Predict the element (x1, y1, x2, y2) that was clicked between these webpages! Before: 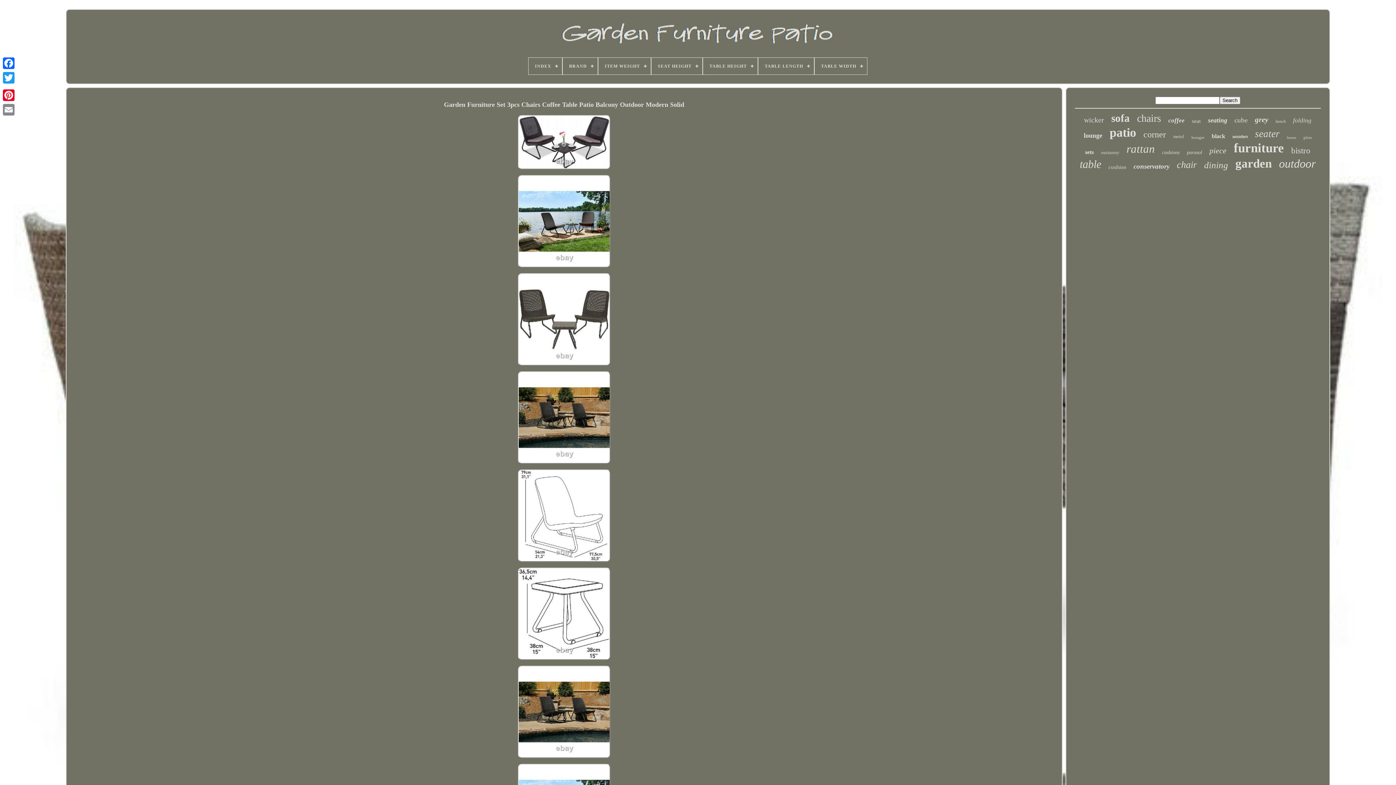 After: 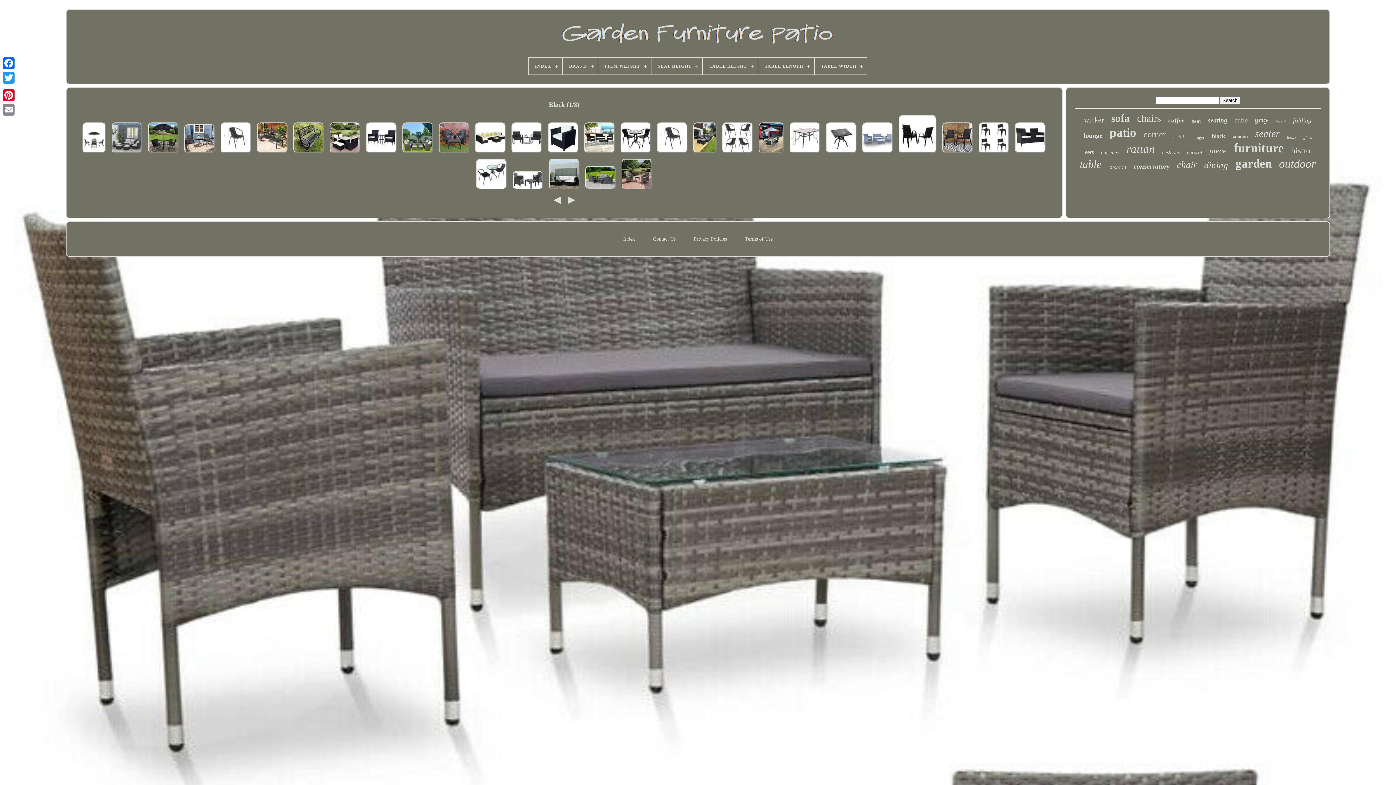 Action: label: black bbox: (1212, 133, 1225, 139)